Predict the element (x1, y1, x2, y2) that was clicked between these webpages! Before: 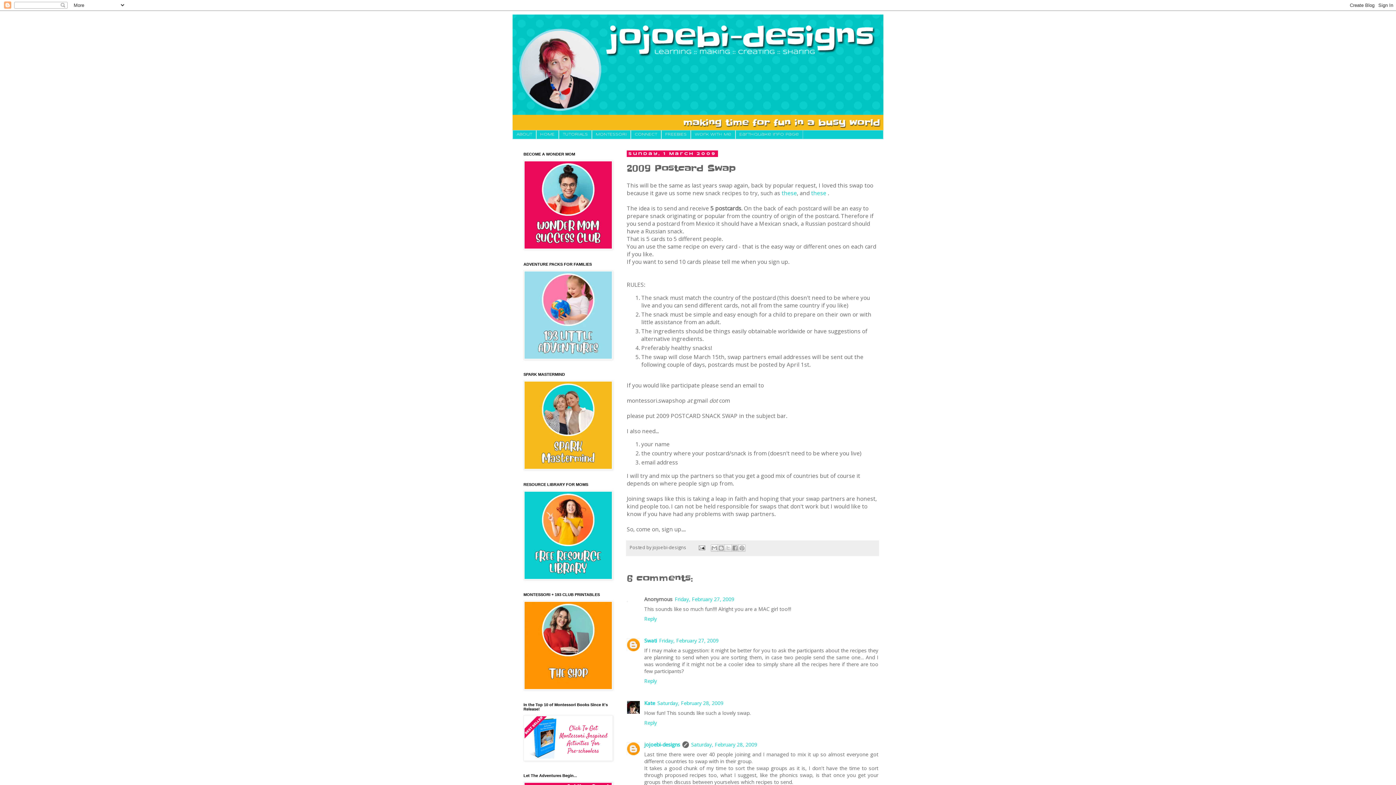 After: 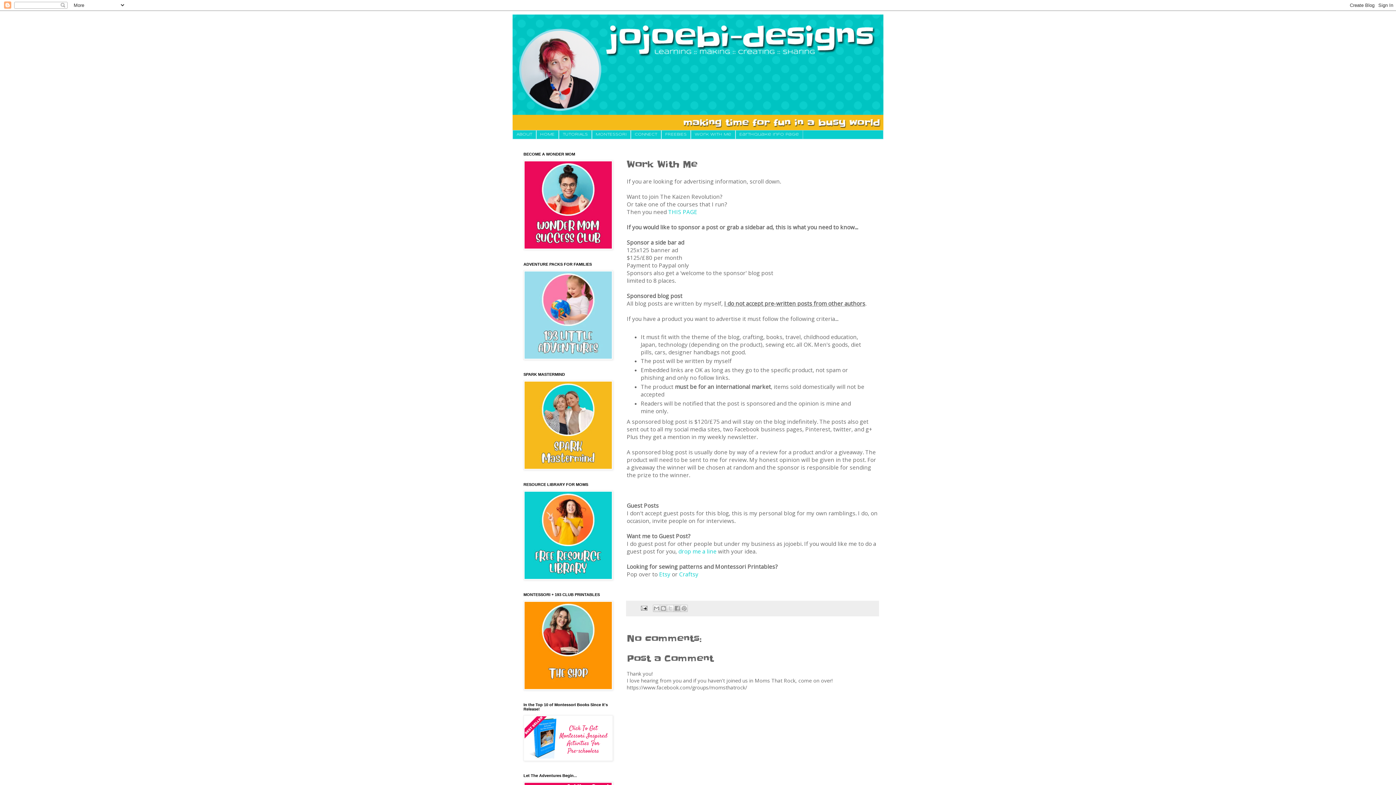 Action: label: Work With Me bbox: (690, 130, 735, 138)